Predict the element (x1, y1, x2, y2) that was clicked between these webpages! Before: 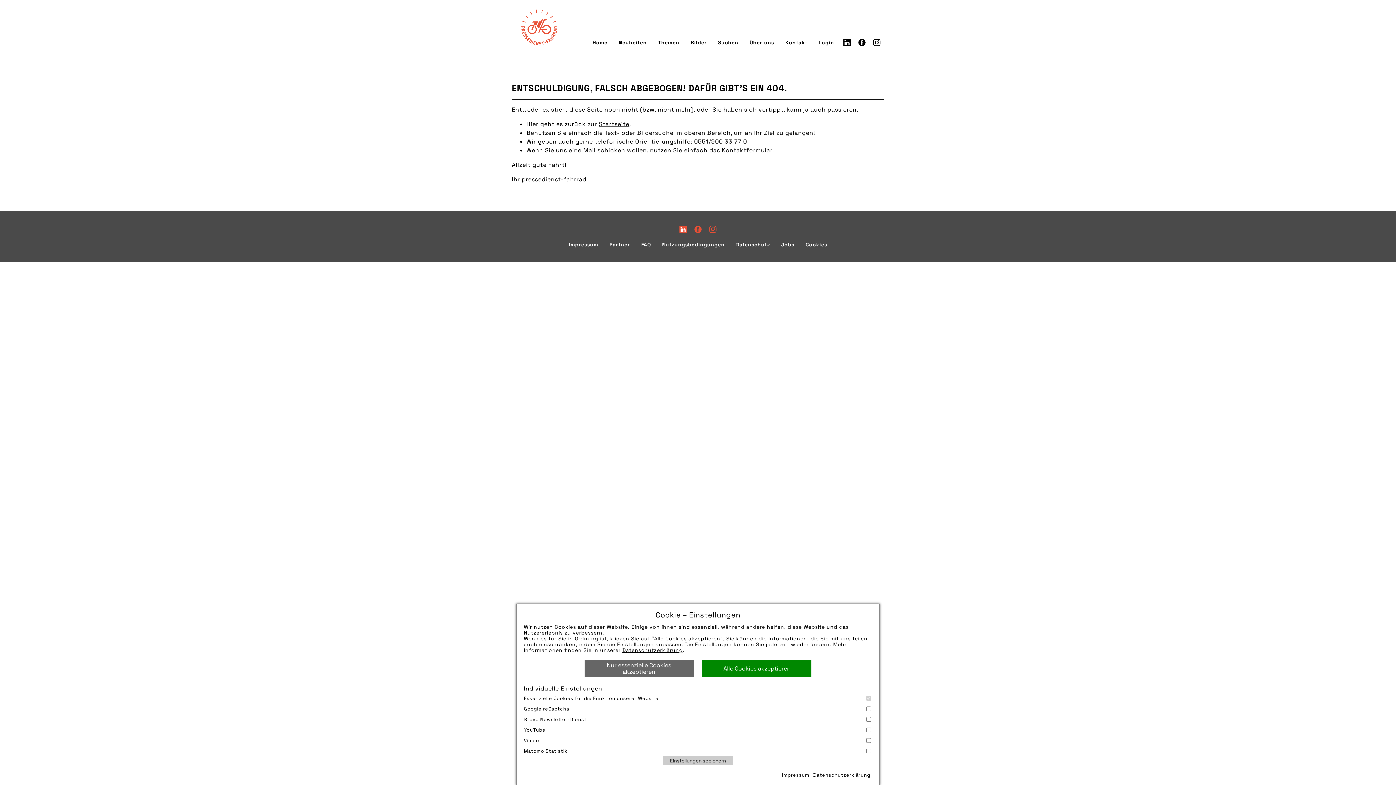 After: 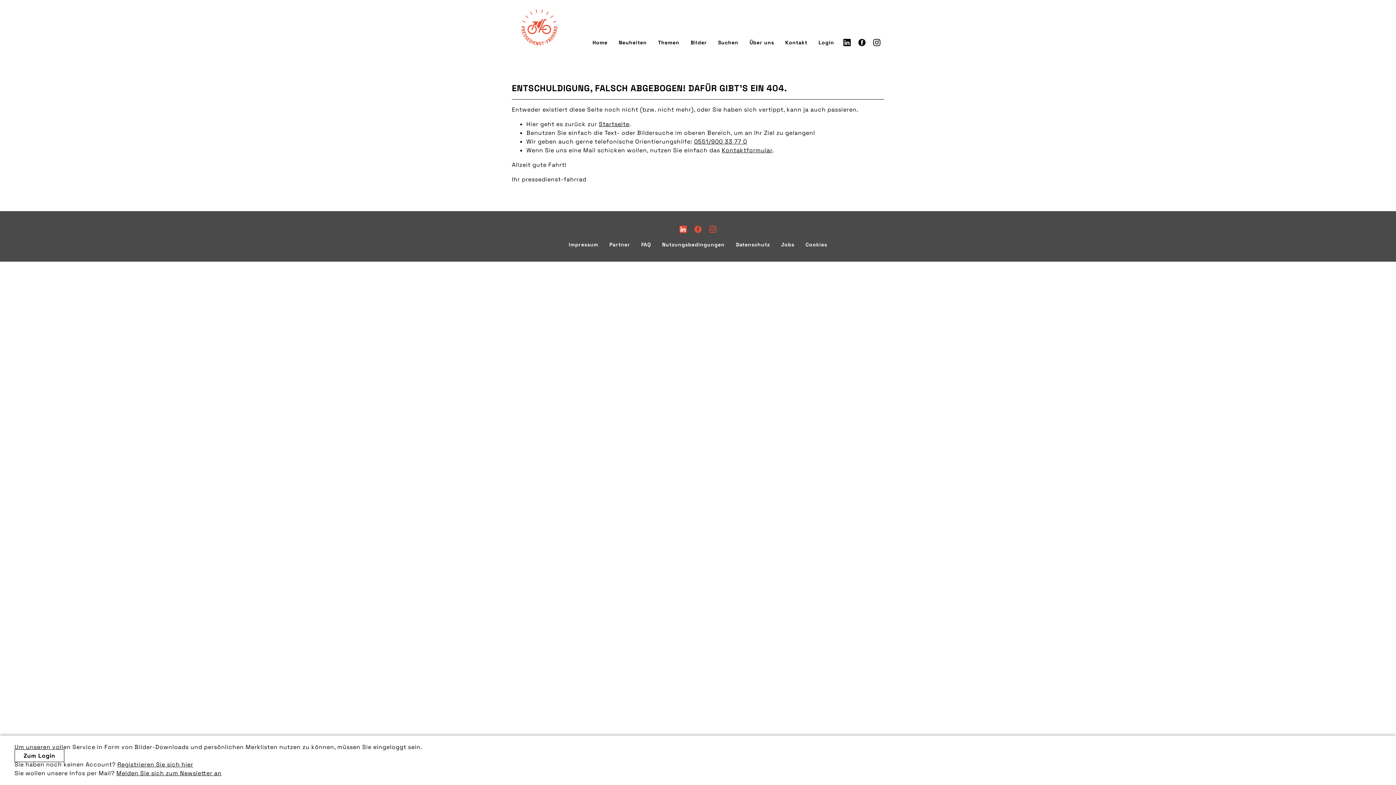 Action: bbox: (584, 660, 693, 677) label: Nur essenzielle Cookies akzeptieren